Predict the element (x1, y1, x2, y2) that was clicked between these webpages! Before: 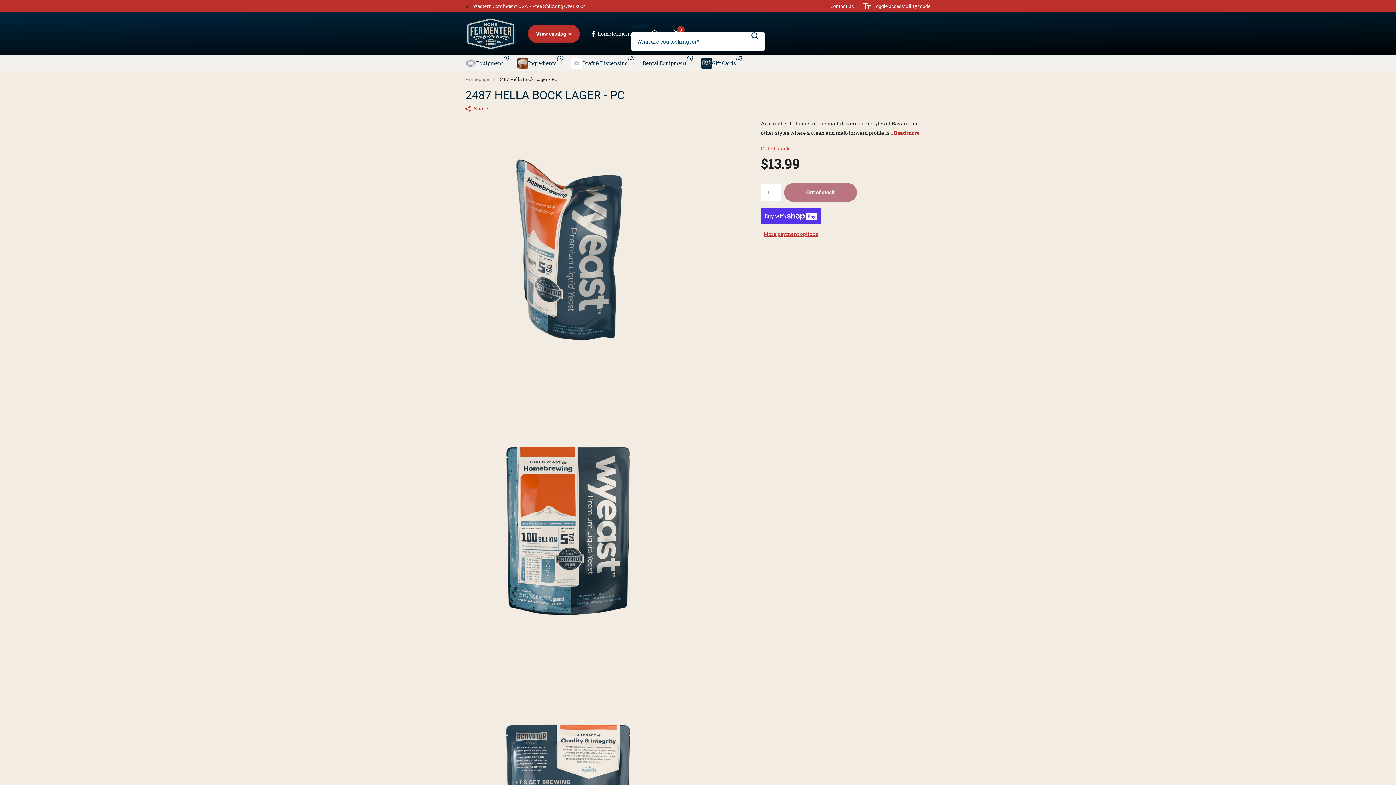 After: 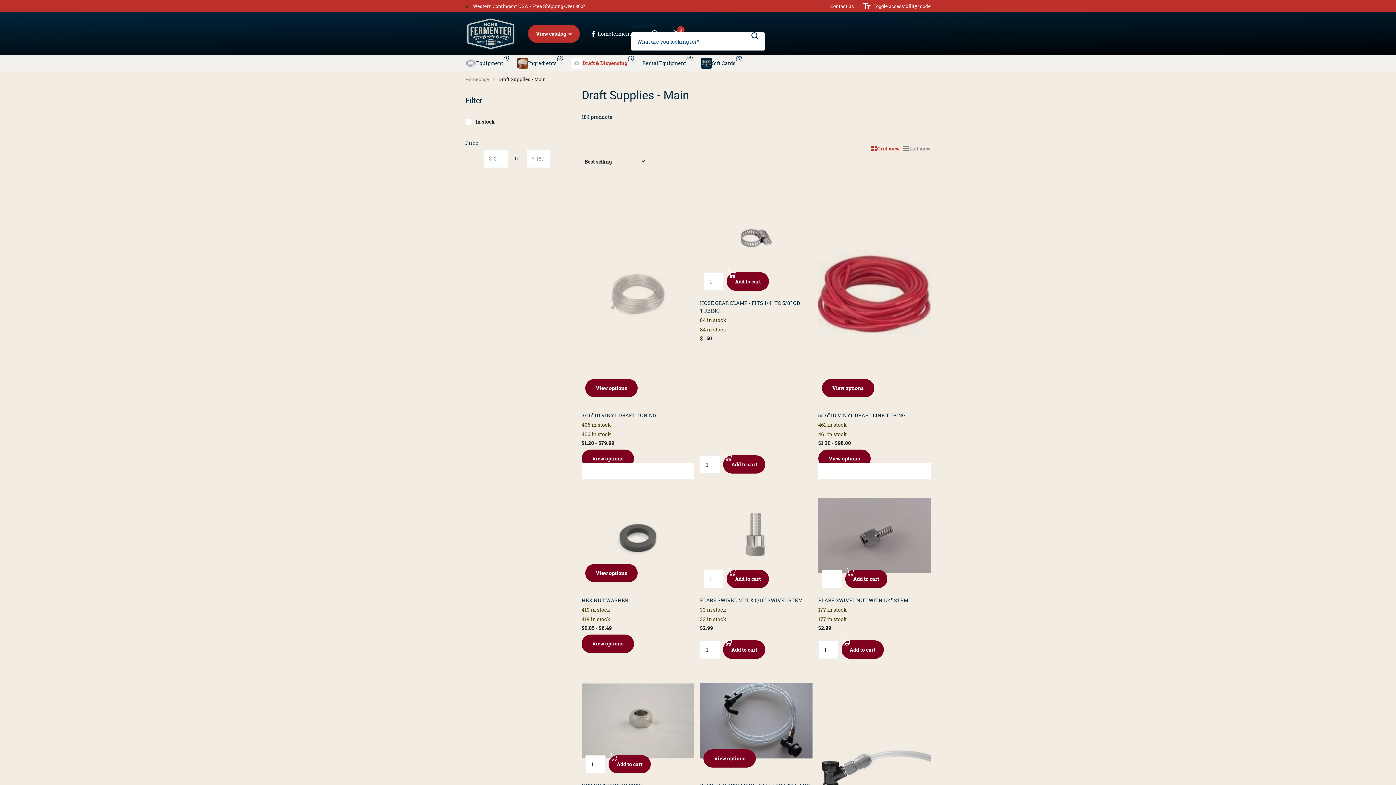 Action: label: Draft & Dispensing bbox: (571, 55, 628, 71)